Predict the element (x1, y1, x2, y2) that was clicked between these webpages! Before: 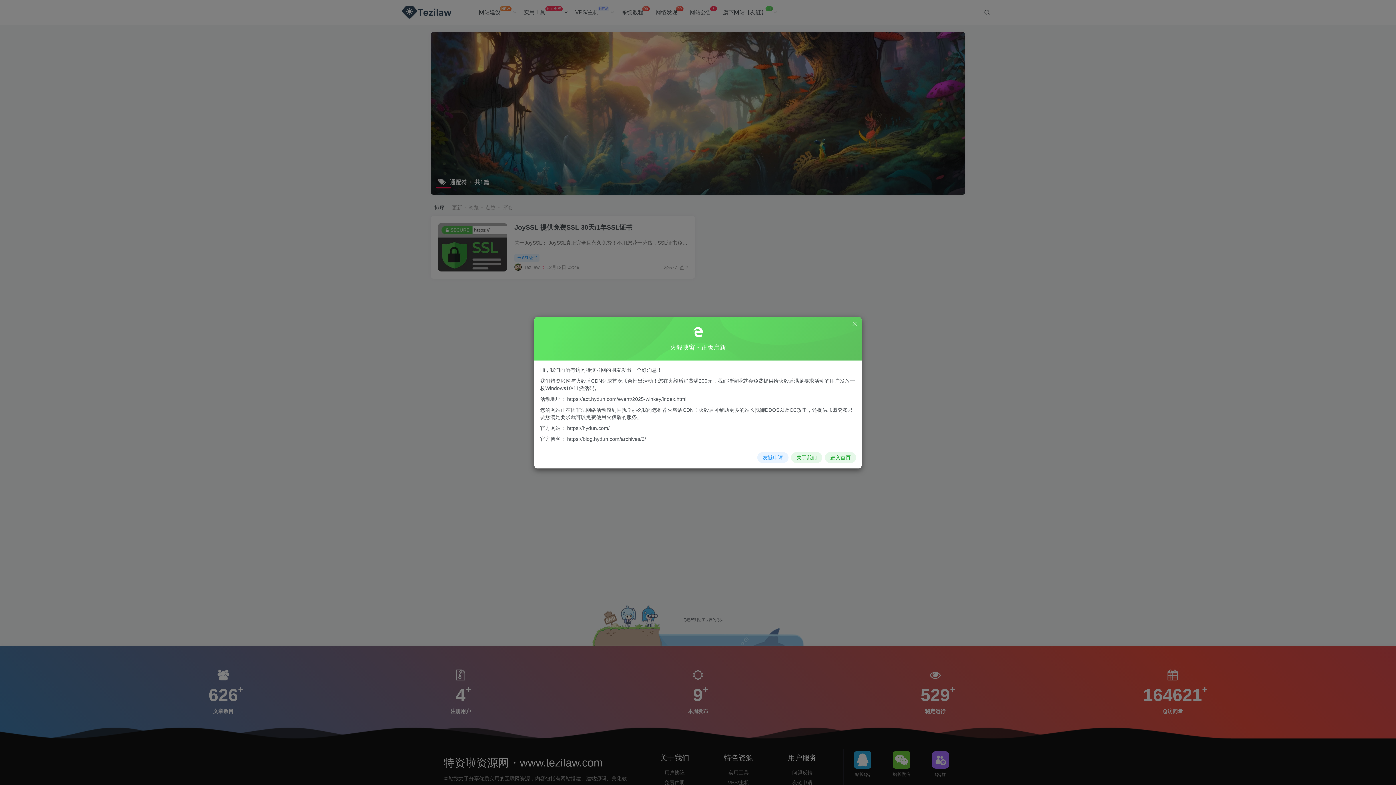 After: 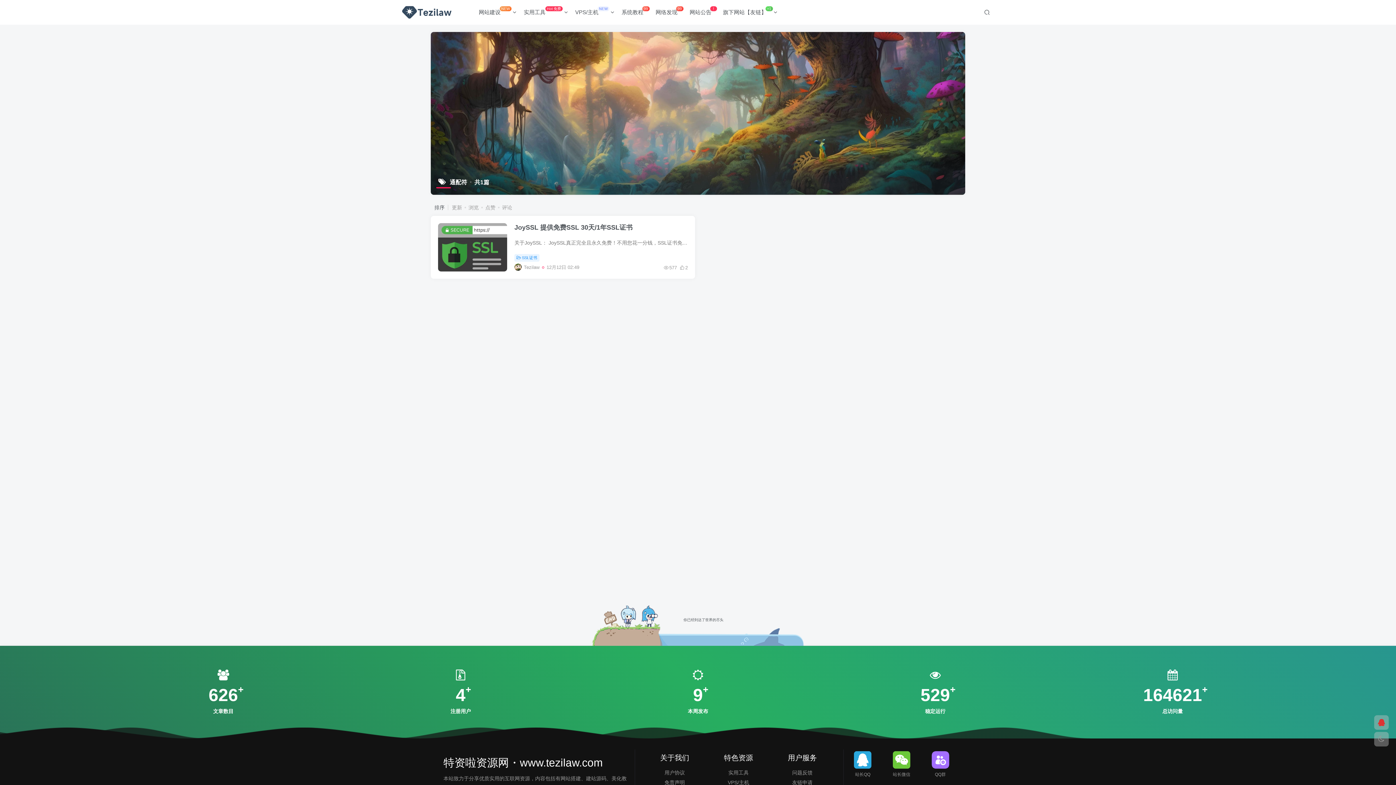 Action: bbox: (851, 320, 858, 327)